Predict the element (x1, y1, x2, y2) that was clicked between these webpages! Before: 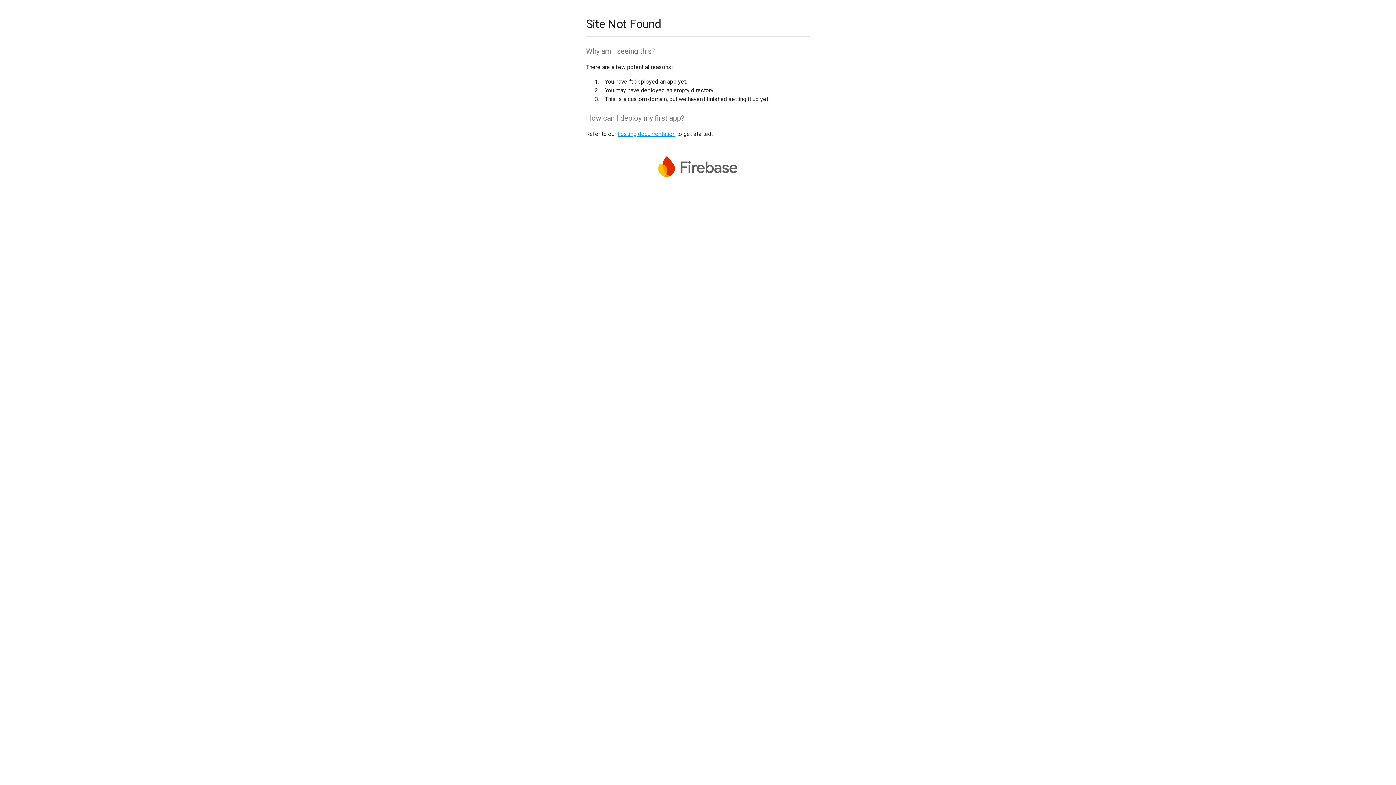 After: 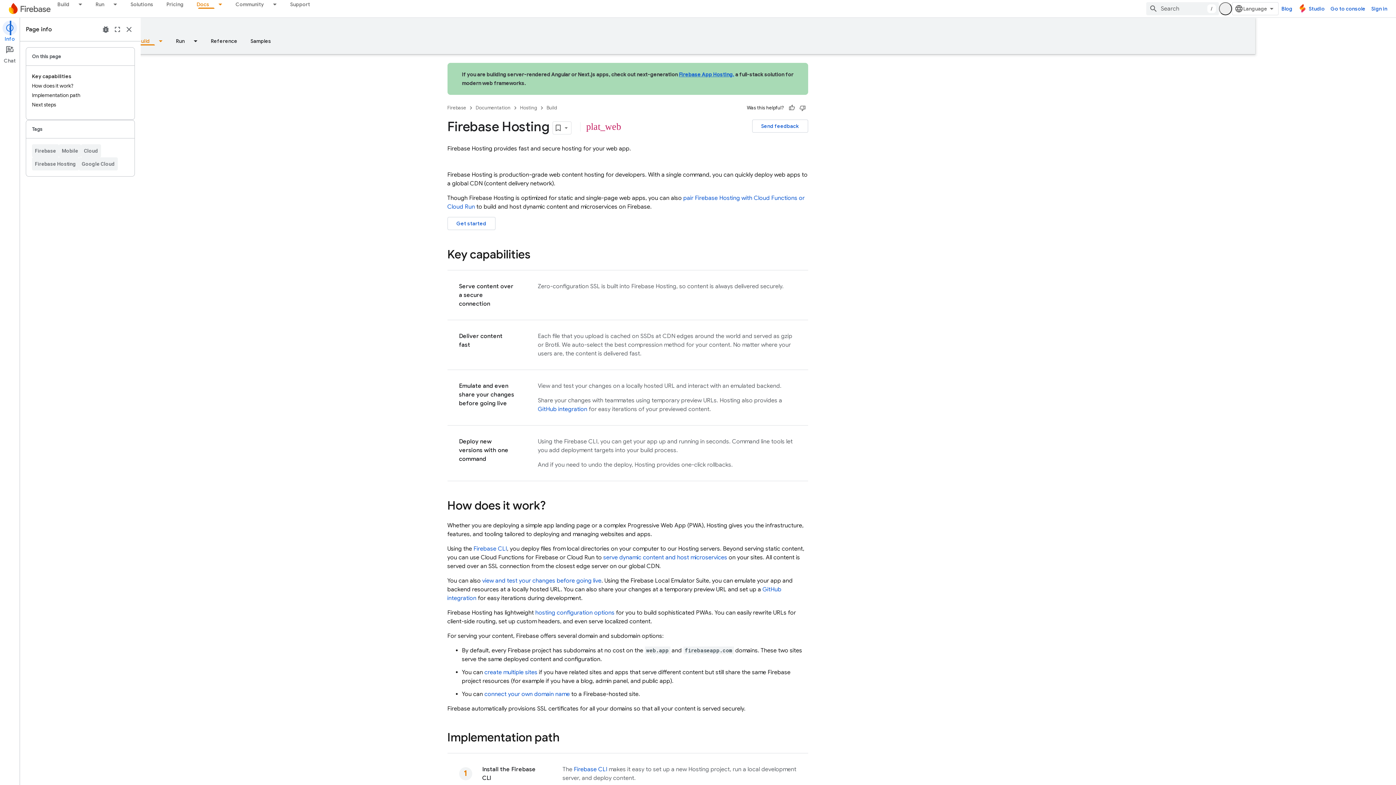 Action: bbox: (617, 130, 675, 137) label: hosting documentation